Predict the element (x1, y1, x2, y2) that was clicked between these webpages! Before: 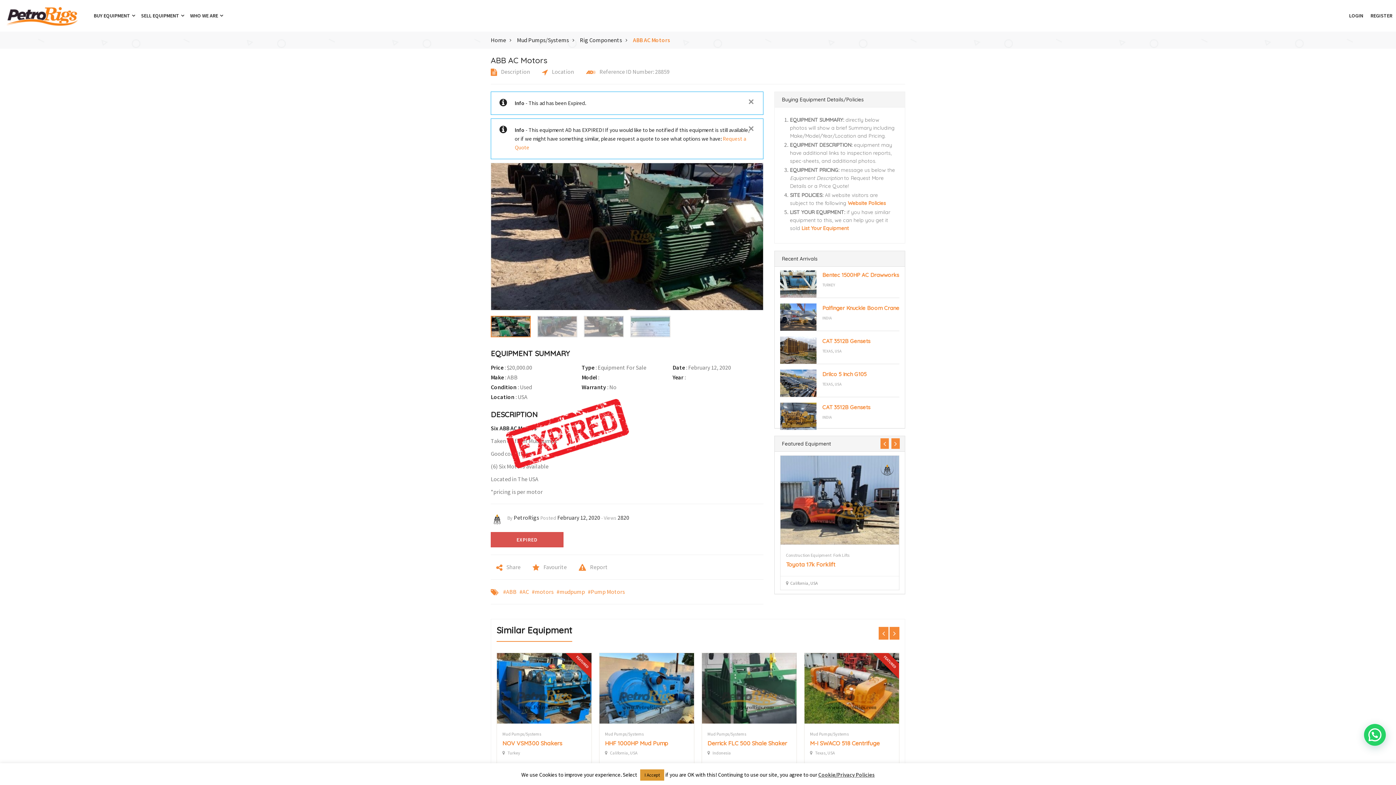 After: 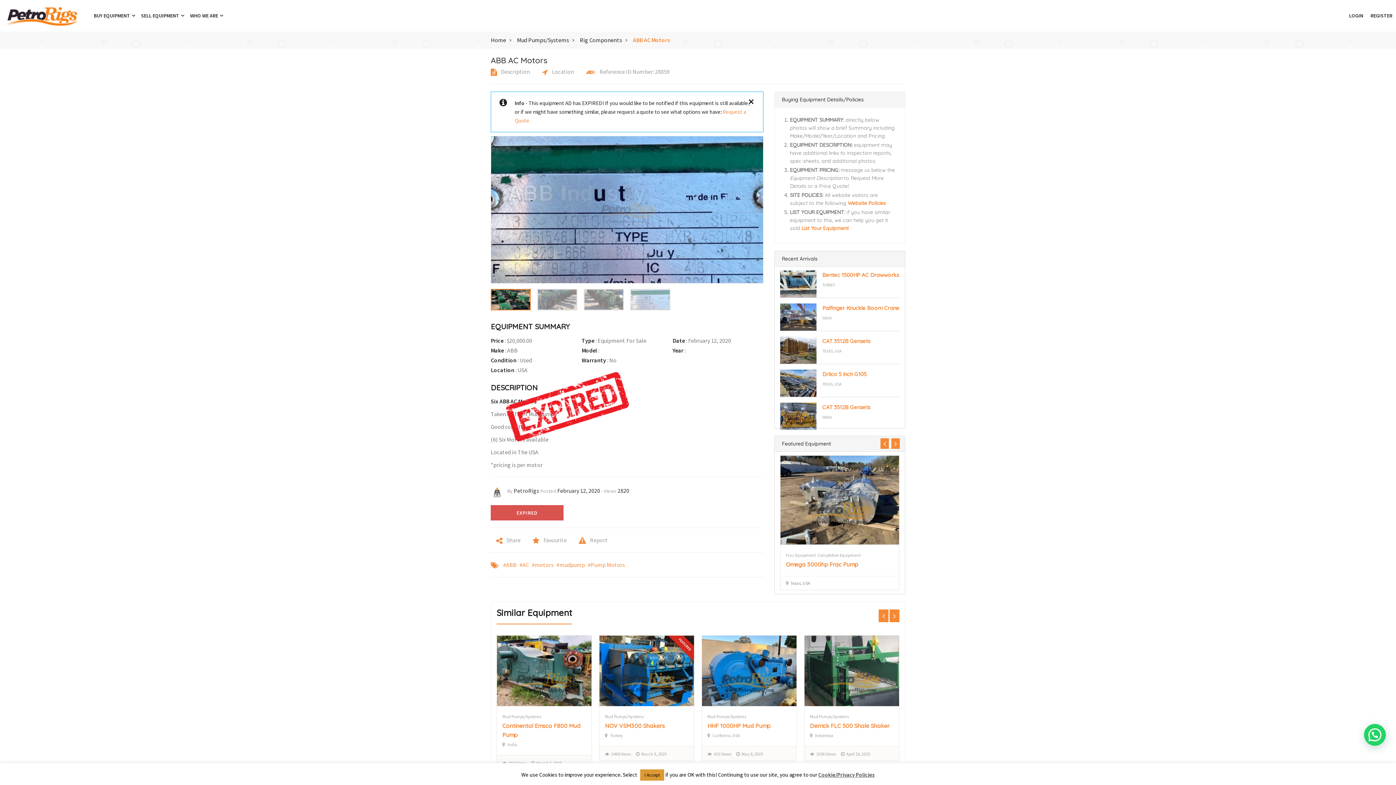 Action: label: Close bbox: (748, 98, 754, 105)